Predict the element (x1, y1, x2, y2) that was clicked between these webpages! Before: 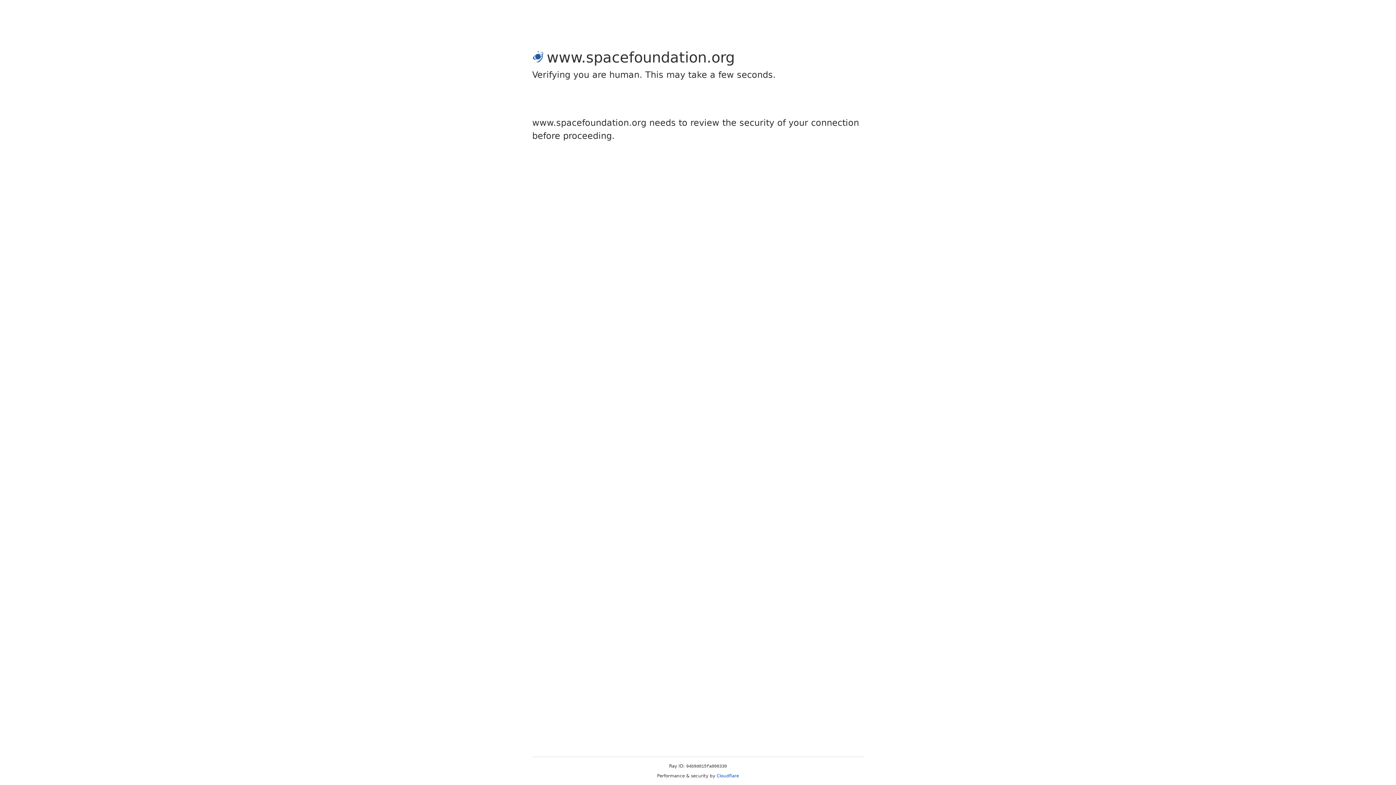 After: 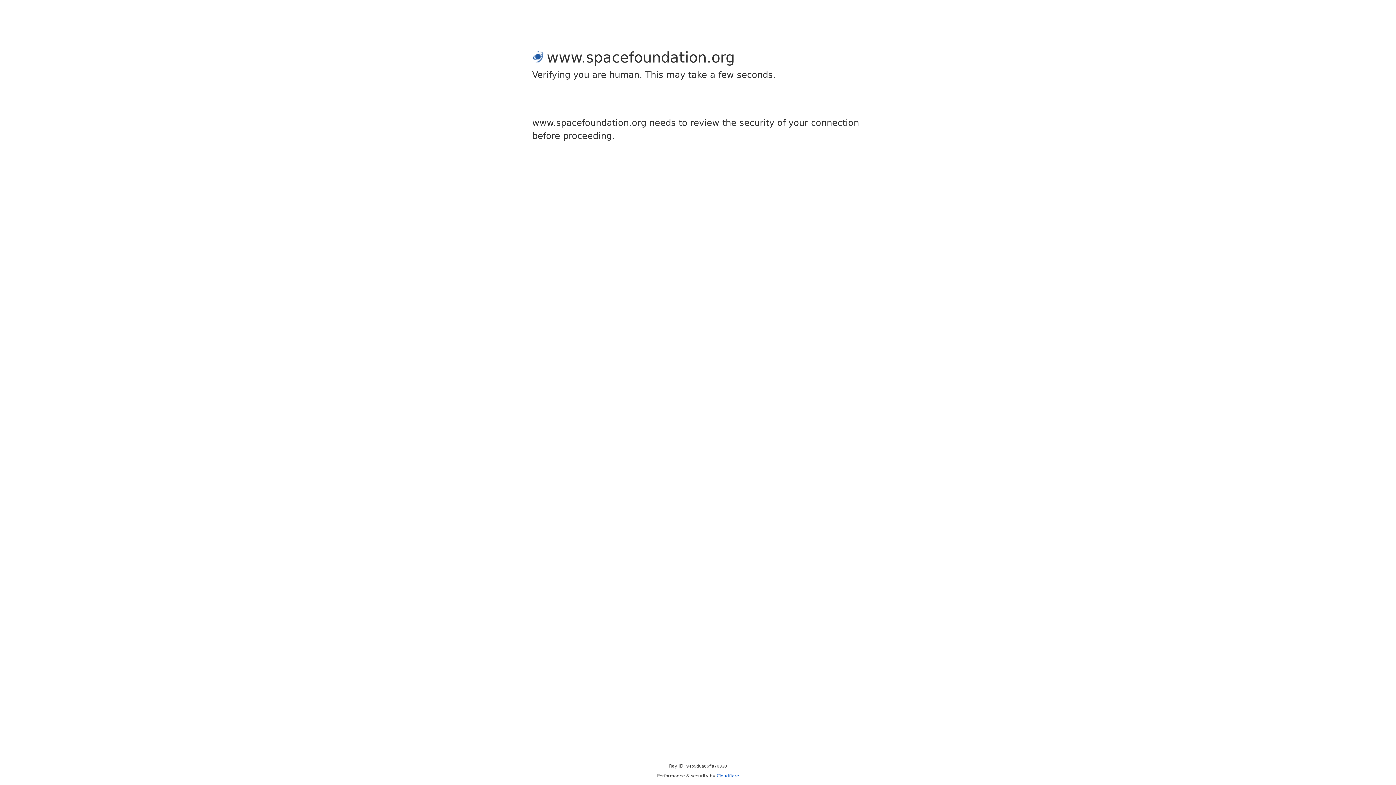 Action: bbox: (716, 773, 739, 778) label: Cloudflare